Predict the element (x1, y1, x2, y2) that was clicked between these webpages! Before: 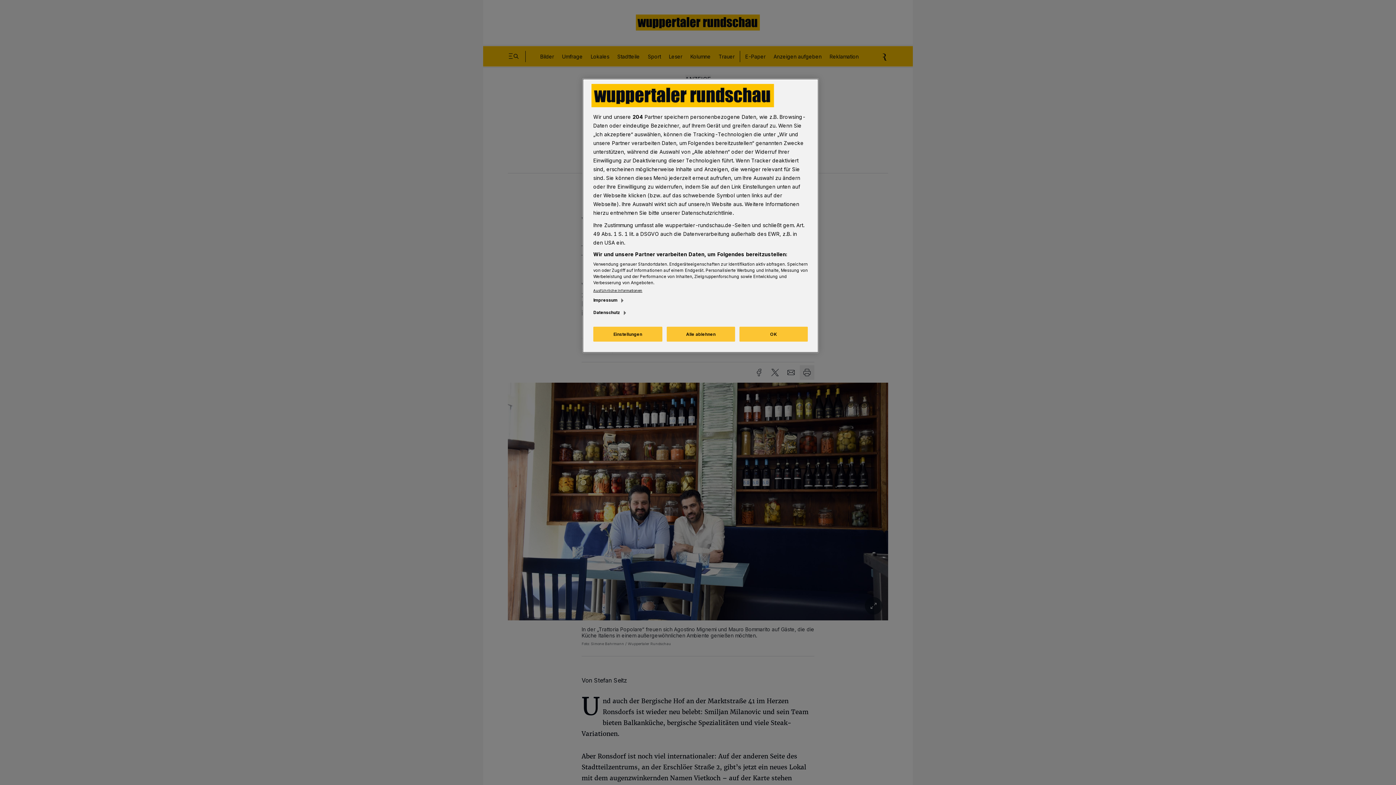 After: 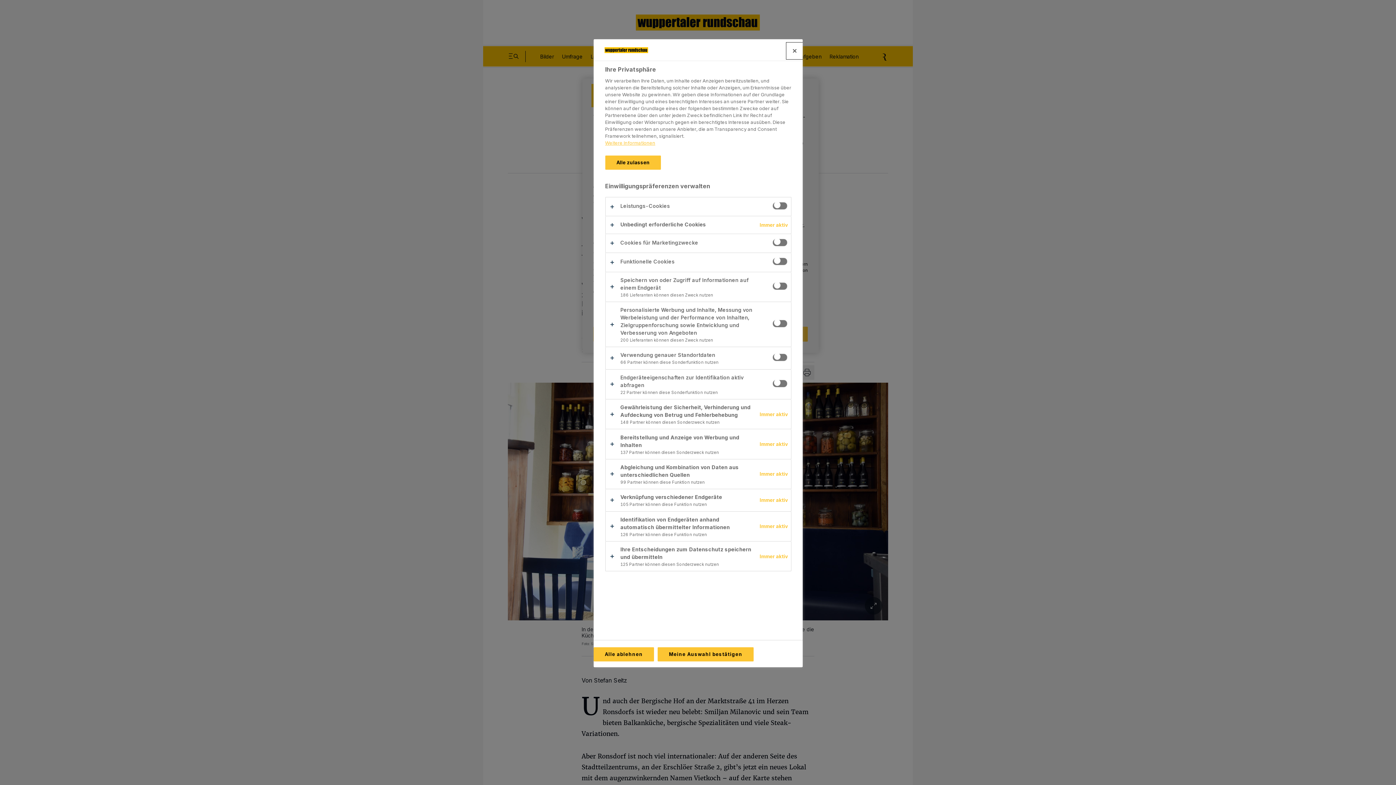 Action: bbox: (593, 326, 662, 341) label: Einstellungen